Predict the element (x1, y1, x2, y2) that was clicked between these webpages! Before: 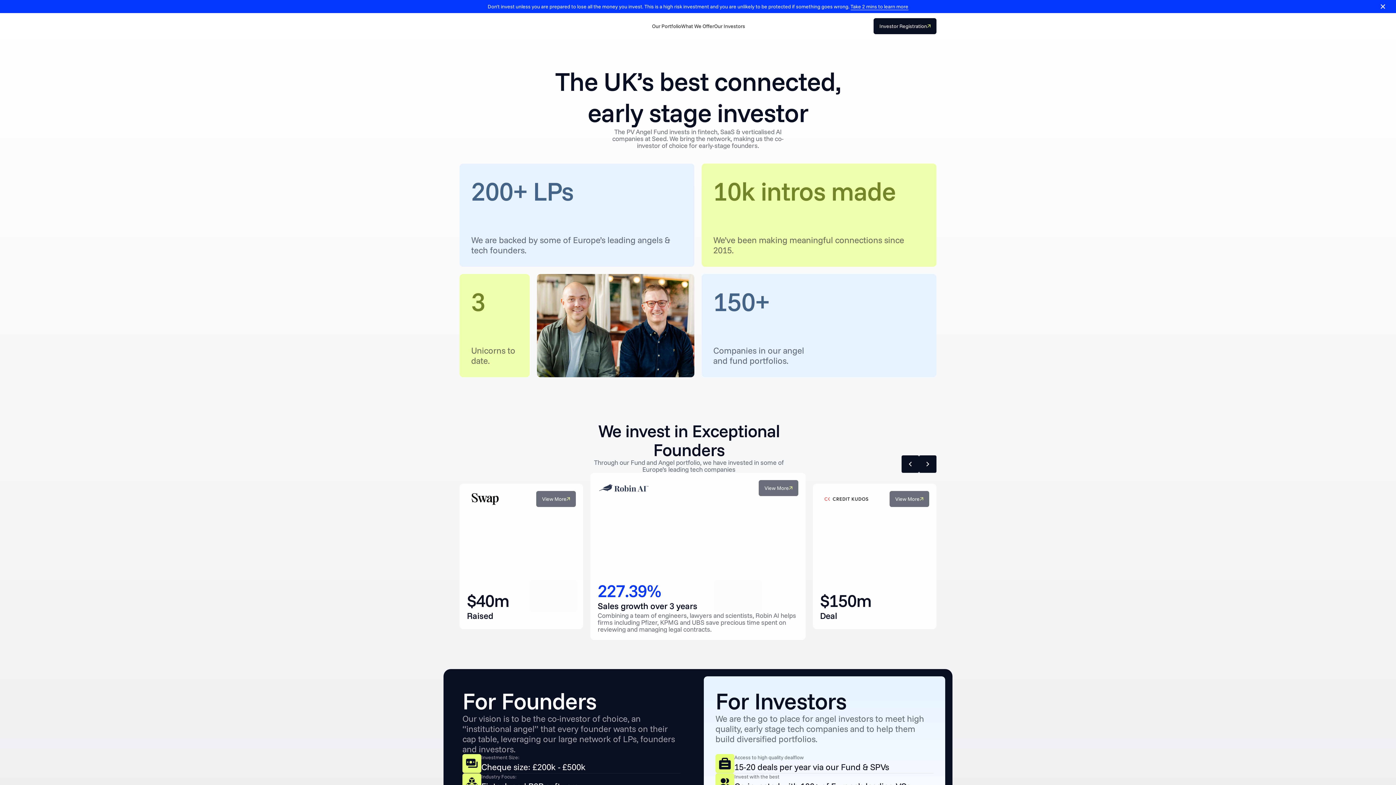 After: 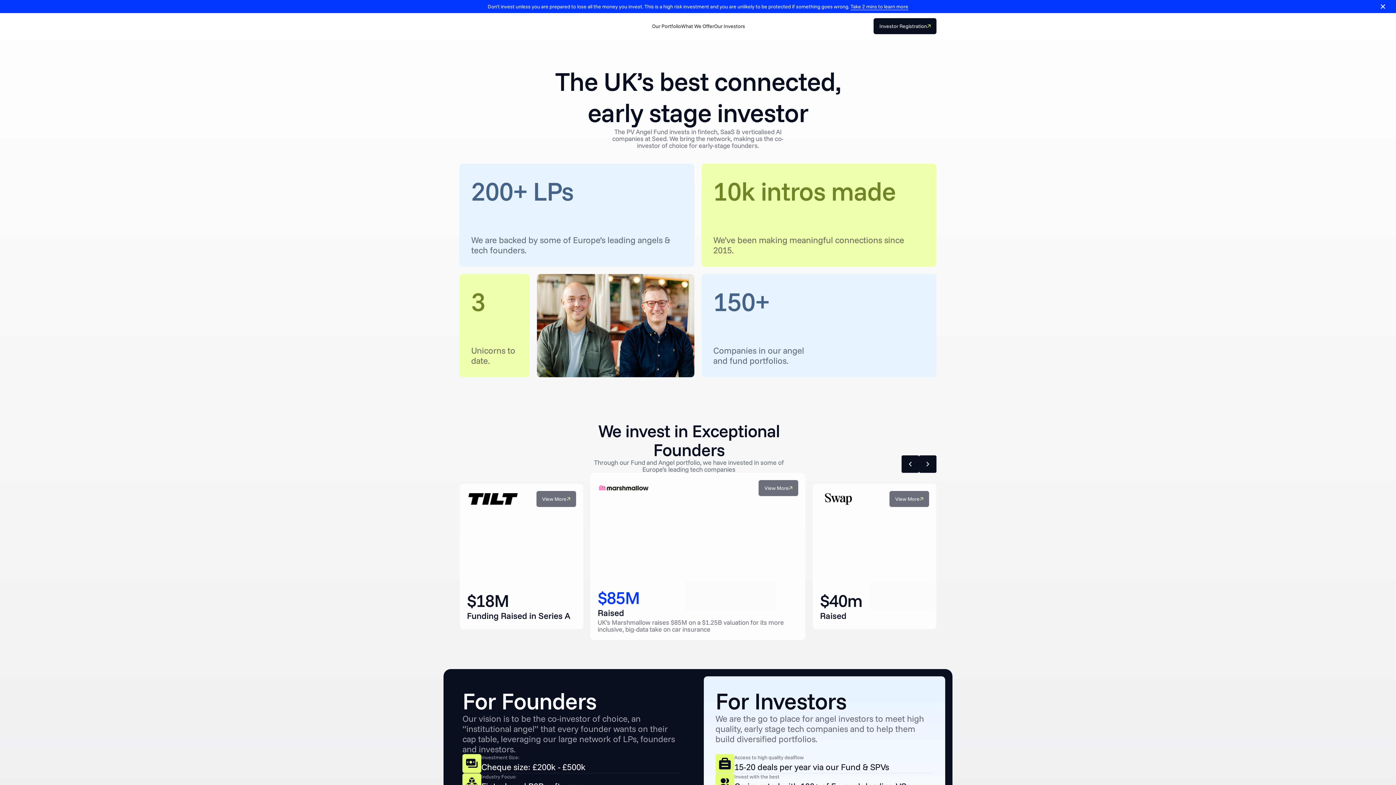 Action: bbox: (1378, 2, 1387, 10)